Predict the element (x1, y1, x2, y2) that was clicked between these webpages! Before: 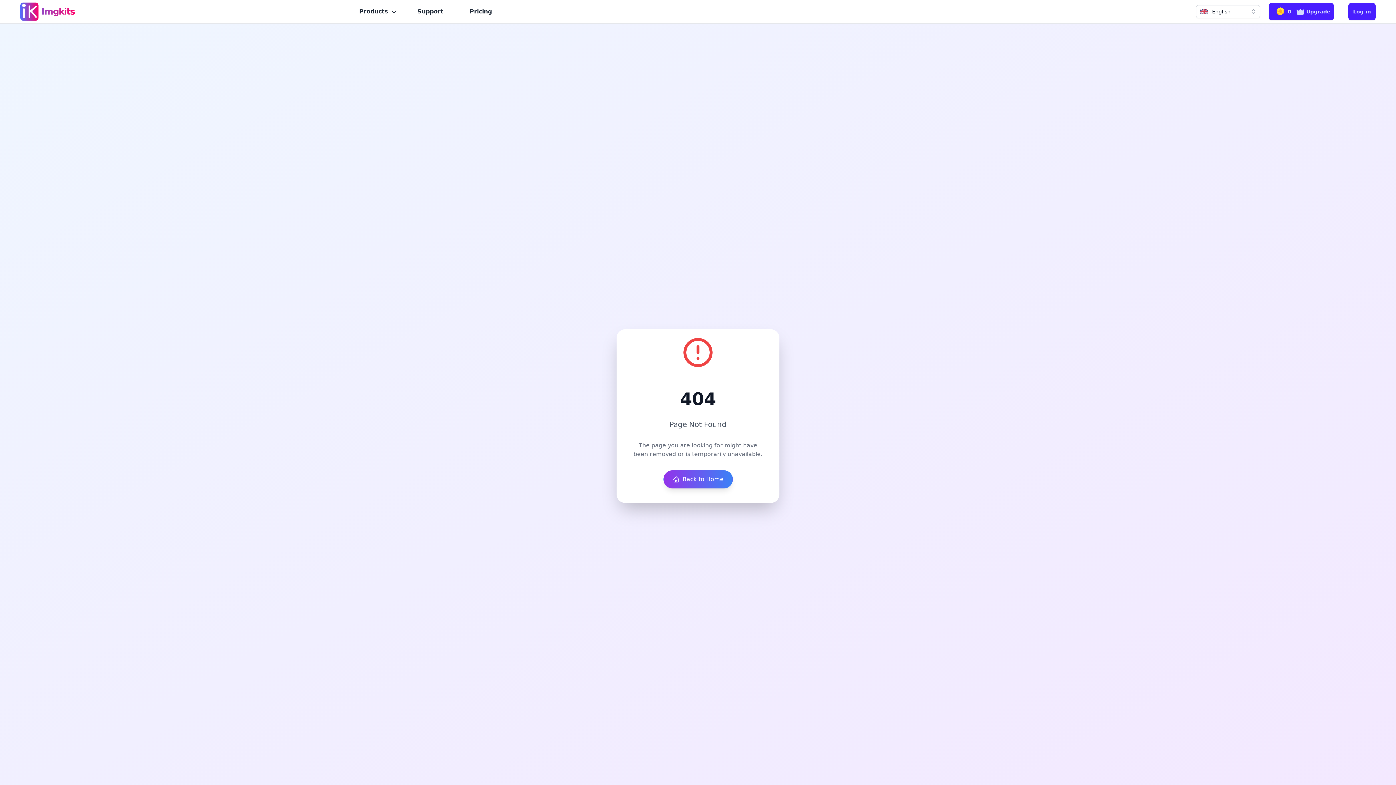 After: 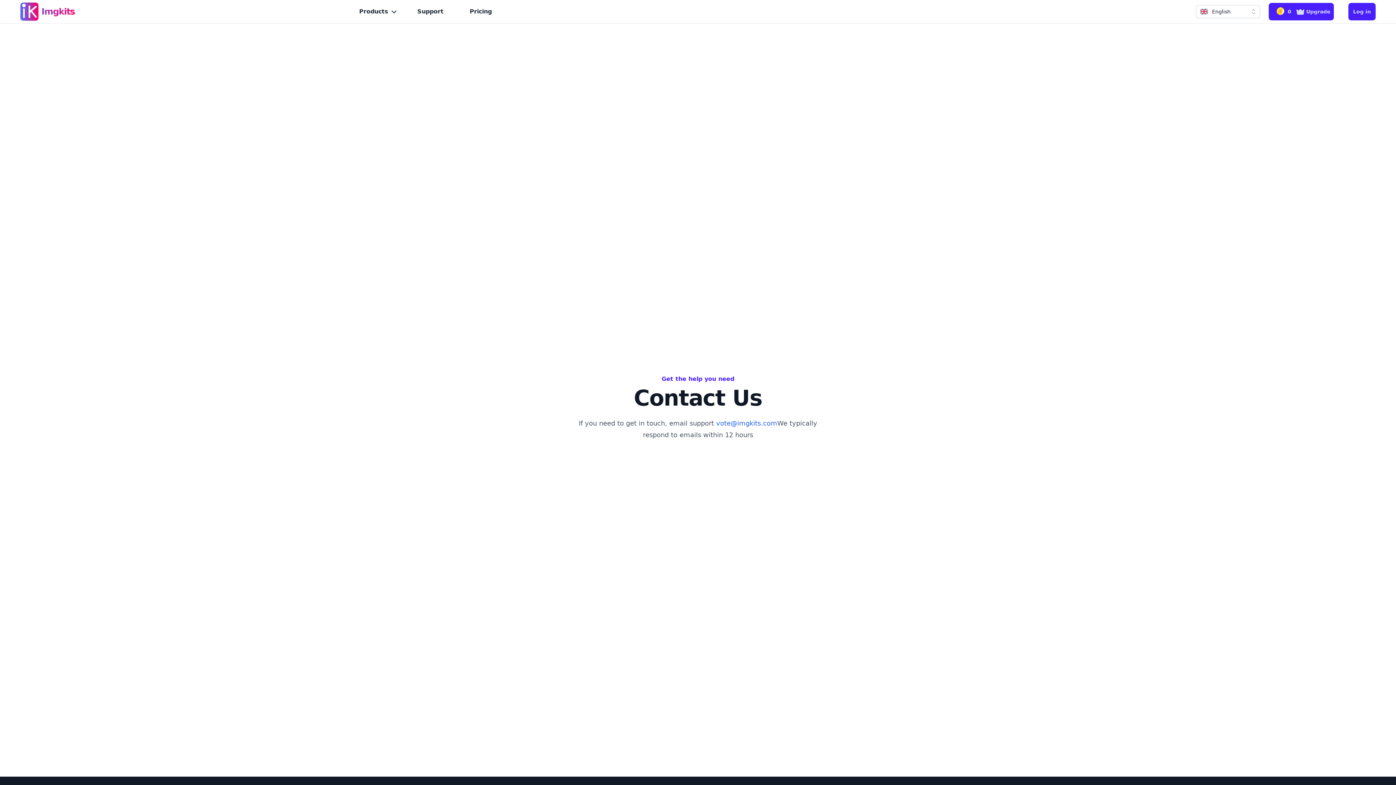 Action: bbox: (411, 4, 449, 18) label: Support